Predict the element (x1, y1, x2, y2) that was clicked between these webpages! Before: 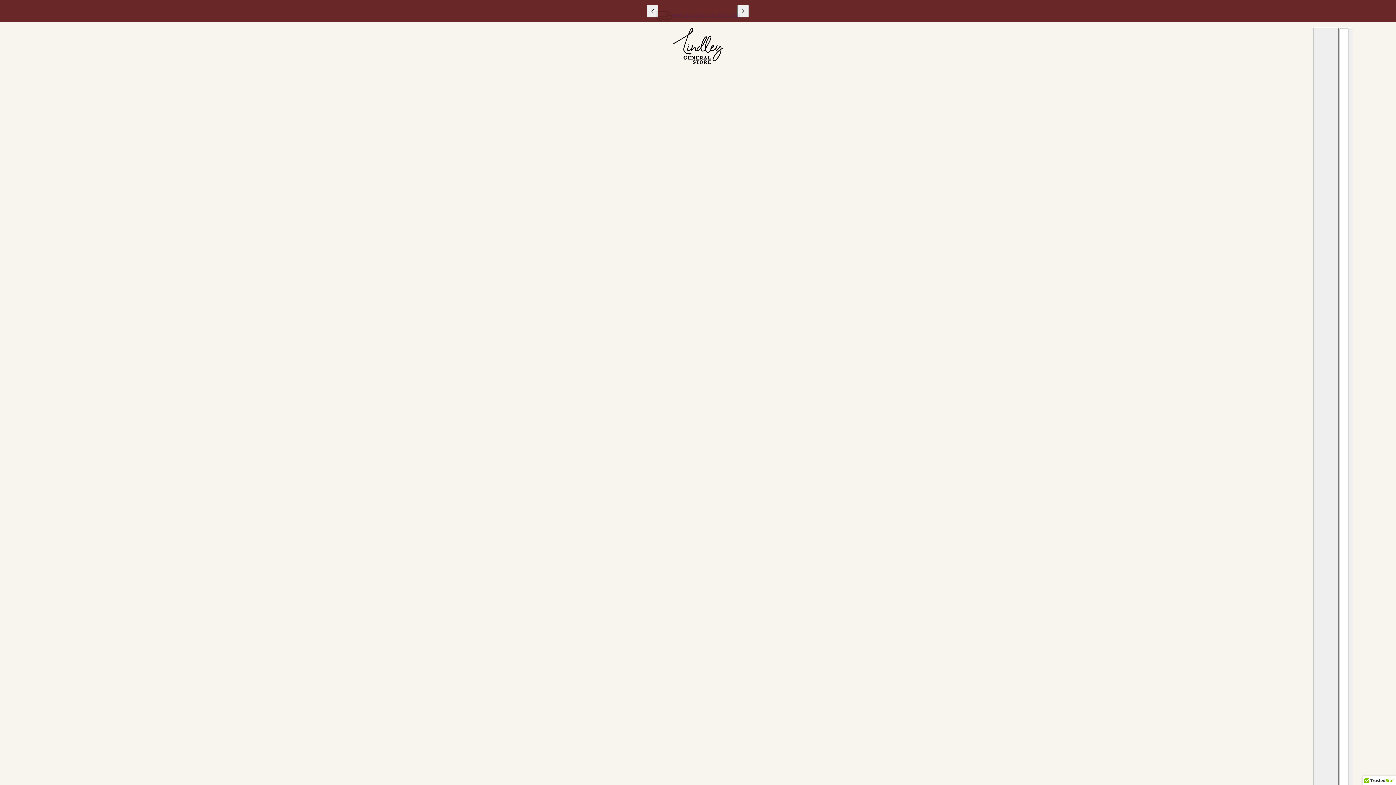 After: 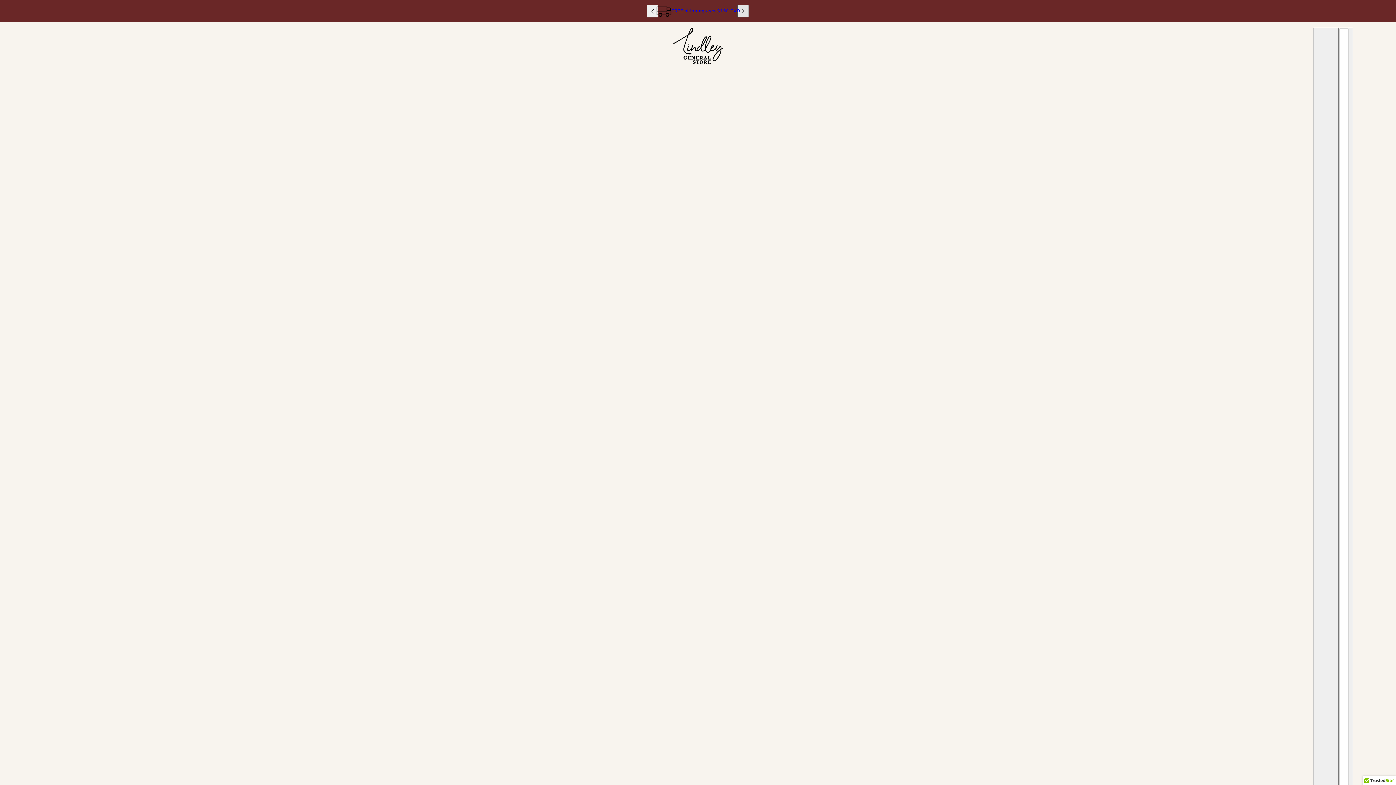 Action: label: next bbox: (737, 4, 749, 17)